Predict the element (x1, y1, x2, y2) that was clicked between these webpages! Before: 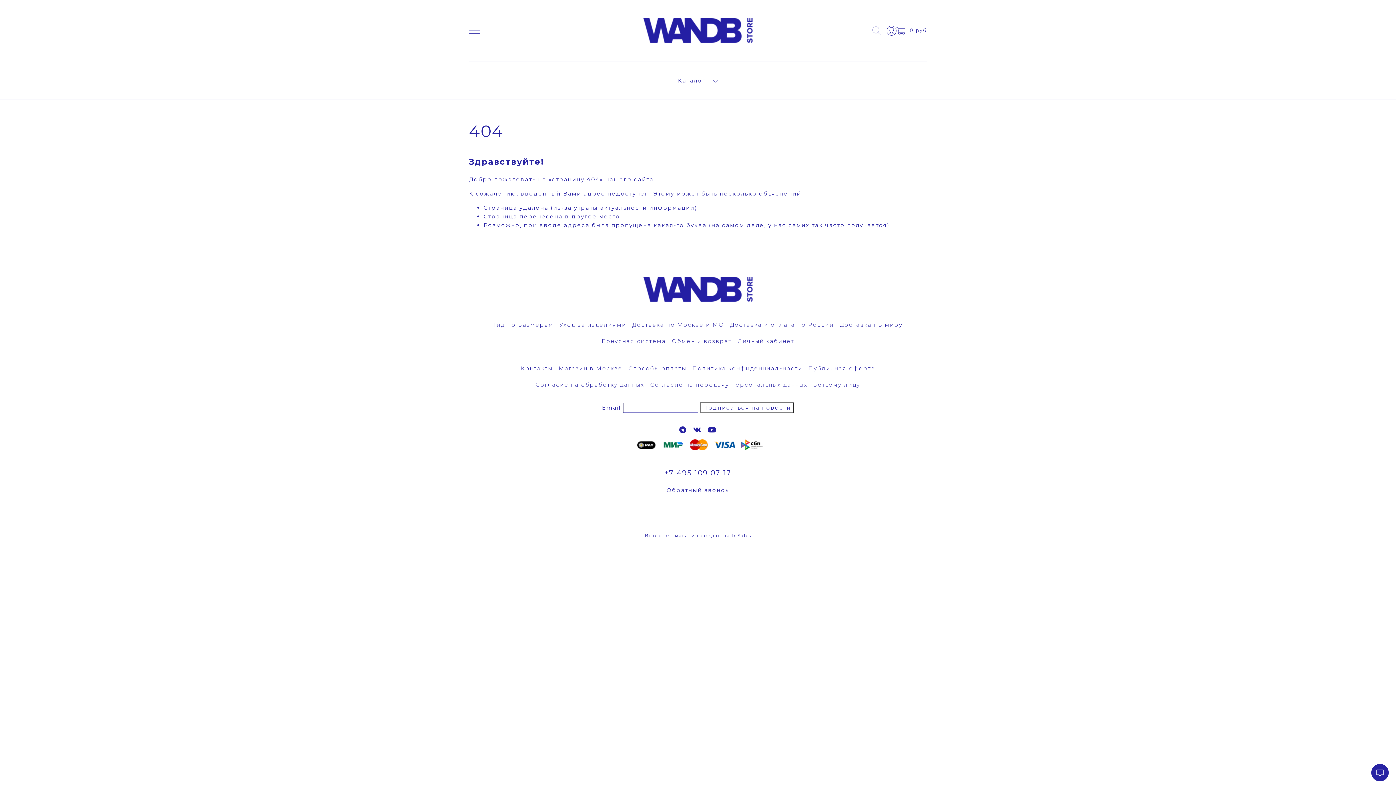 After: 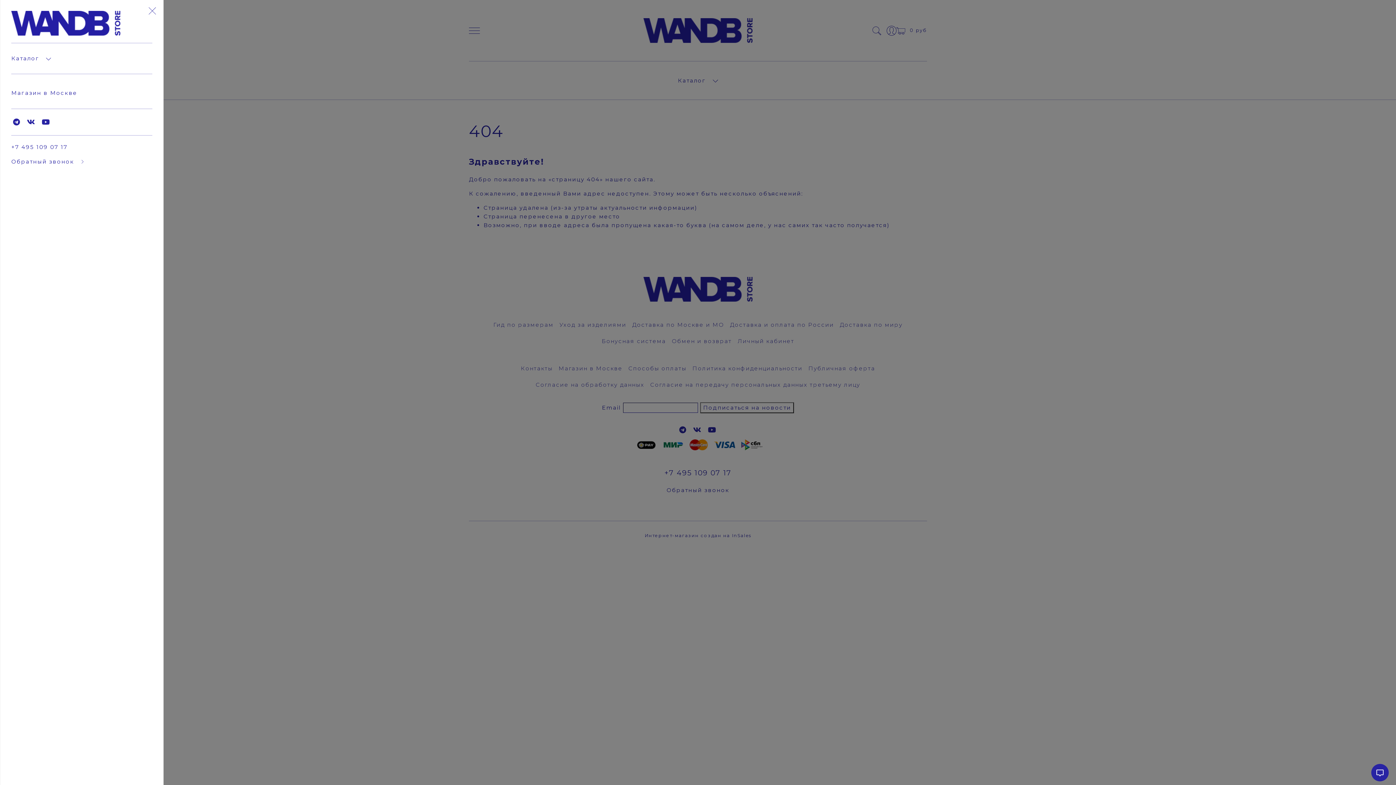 Action: bbox: (469, 27, 619, 33)